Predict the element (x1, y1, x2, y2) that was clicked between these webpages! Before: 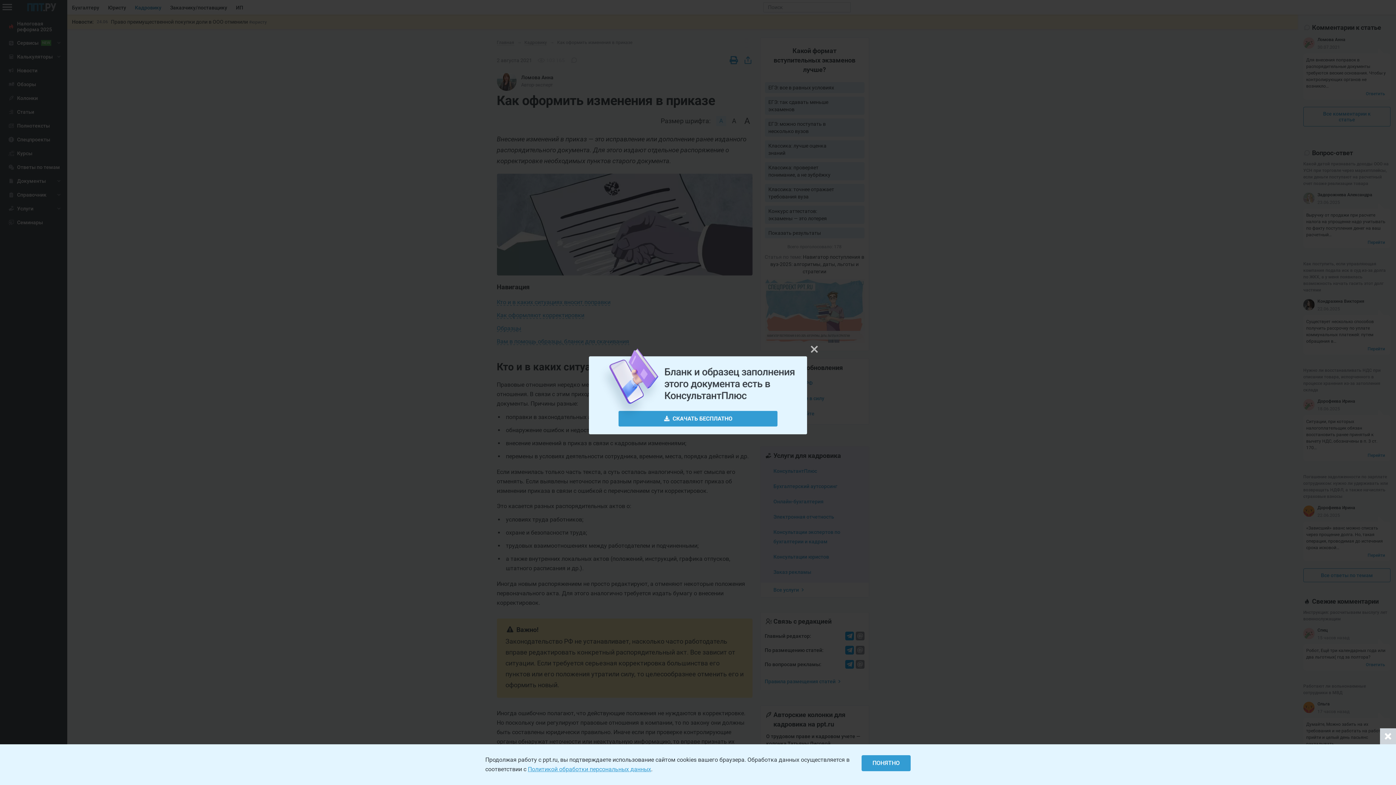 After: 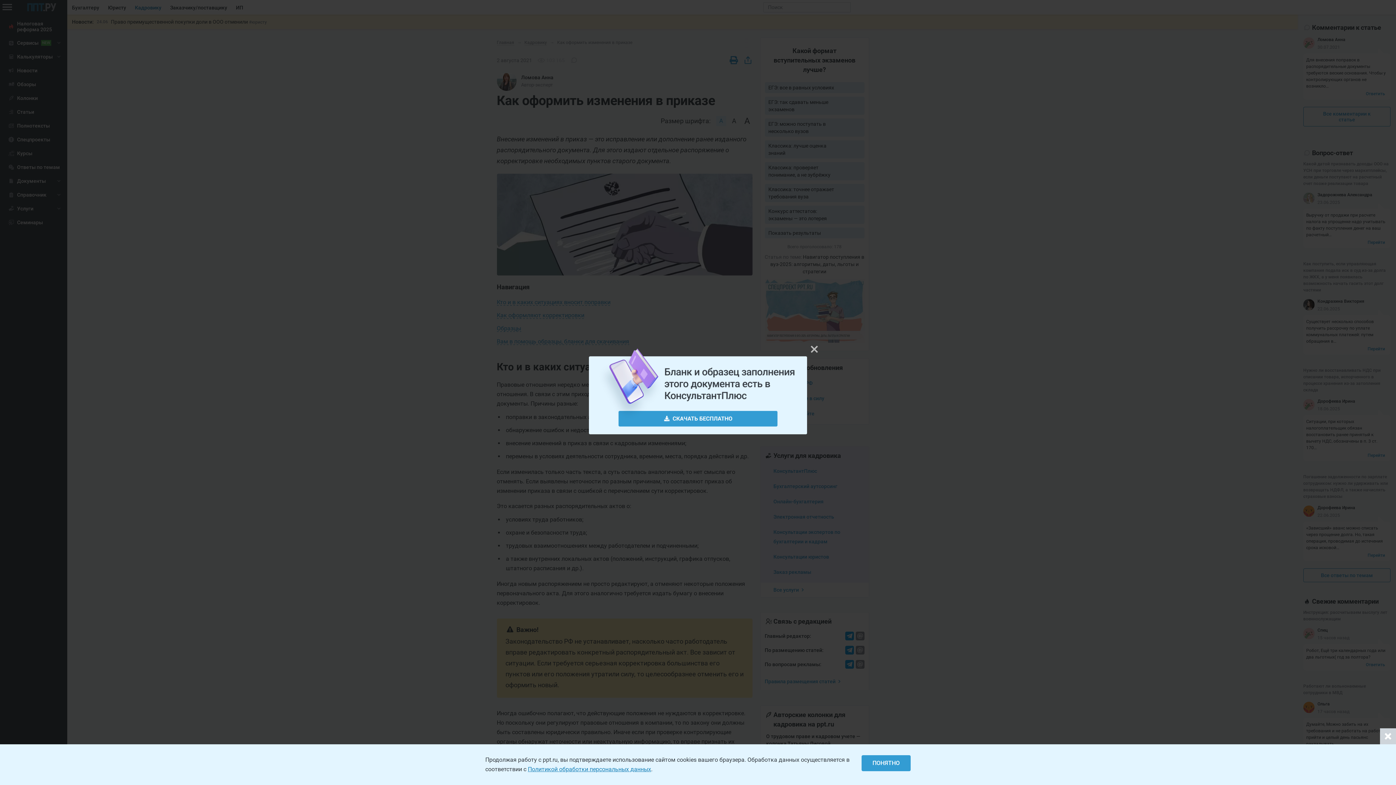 Action: bbox: (528, 766, 651, 773) label: Политикой обработки персональных данных